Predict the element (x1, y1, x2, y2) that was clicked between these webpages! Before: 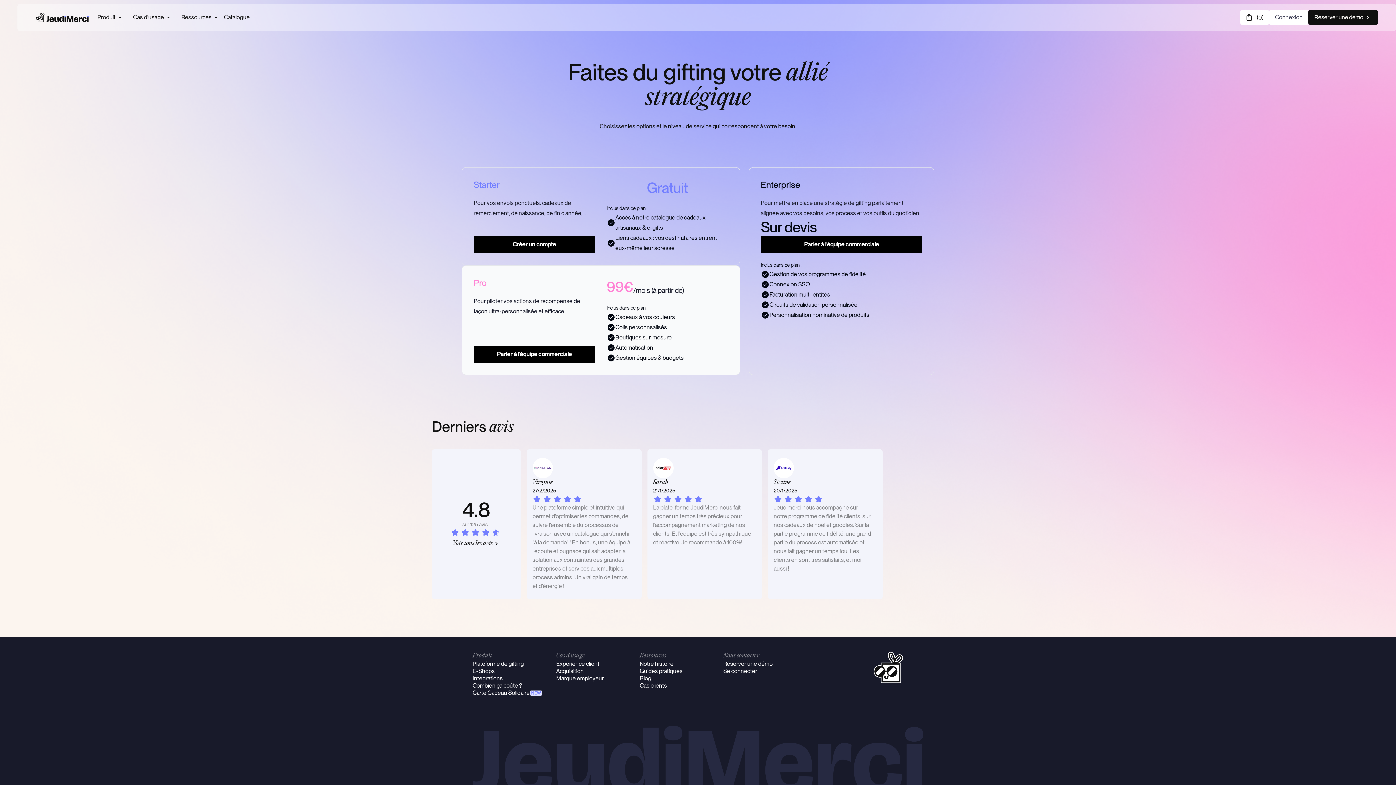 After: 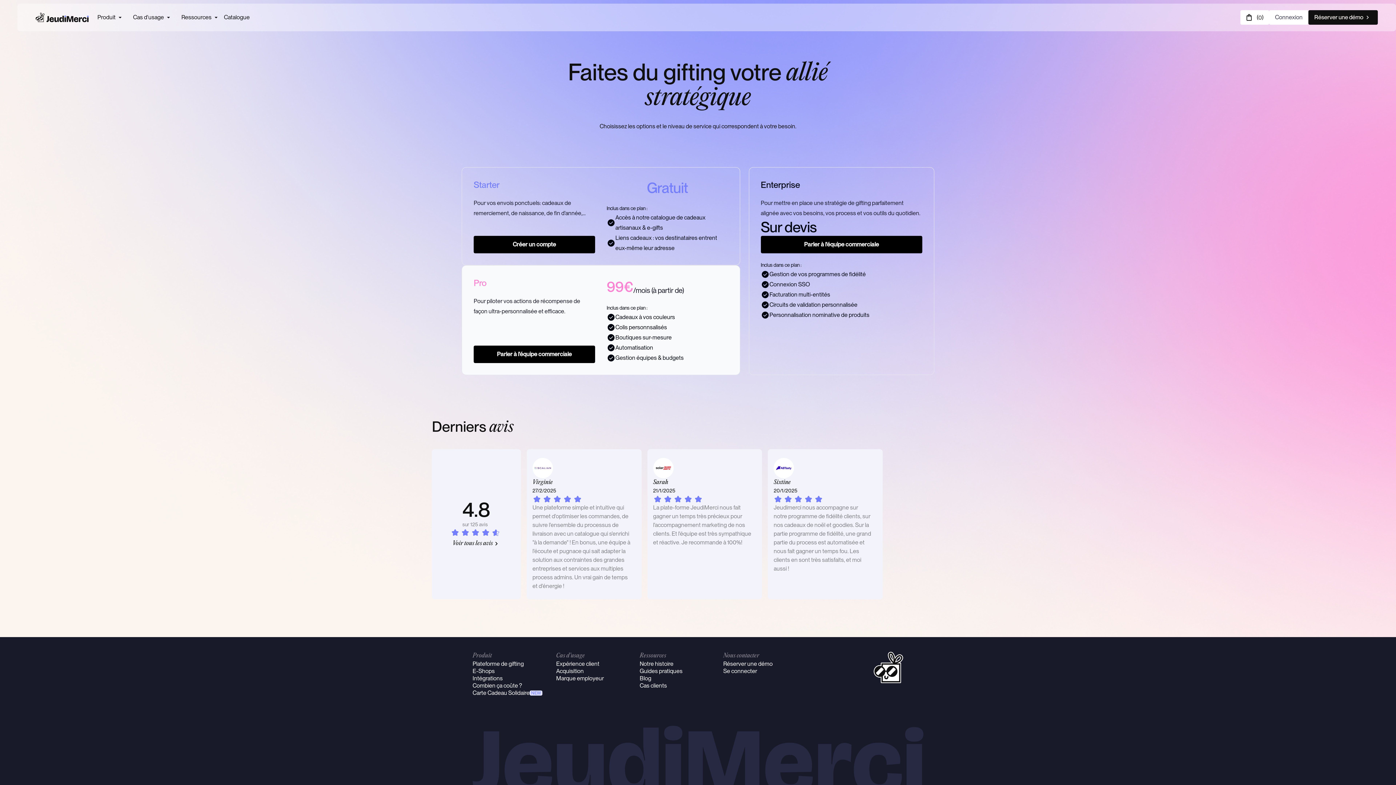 Action: label: Open cart bbox: (1240, 10, 1269, 24)